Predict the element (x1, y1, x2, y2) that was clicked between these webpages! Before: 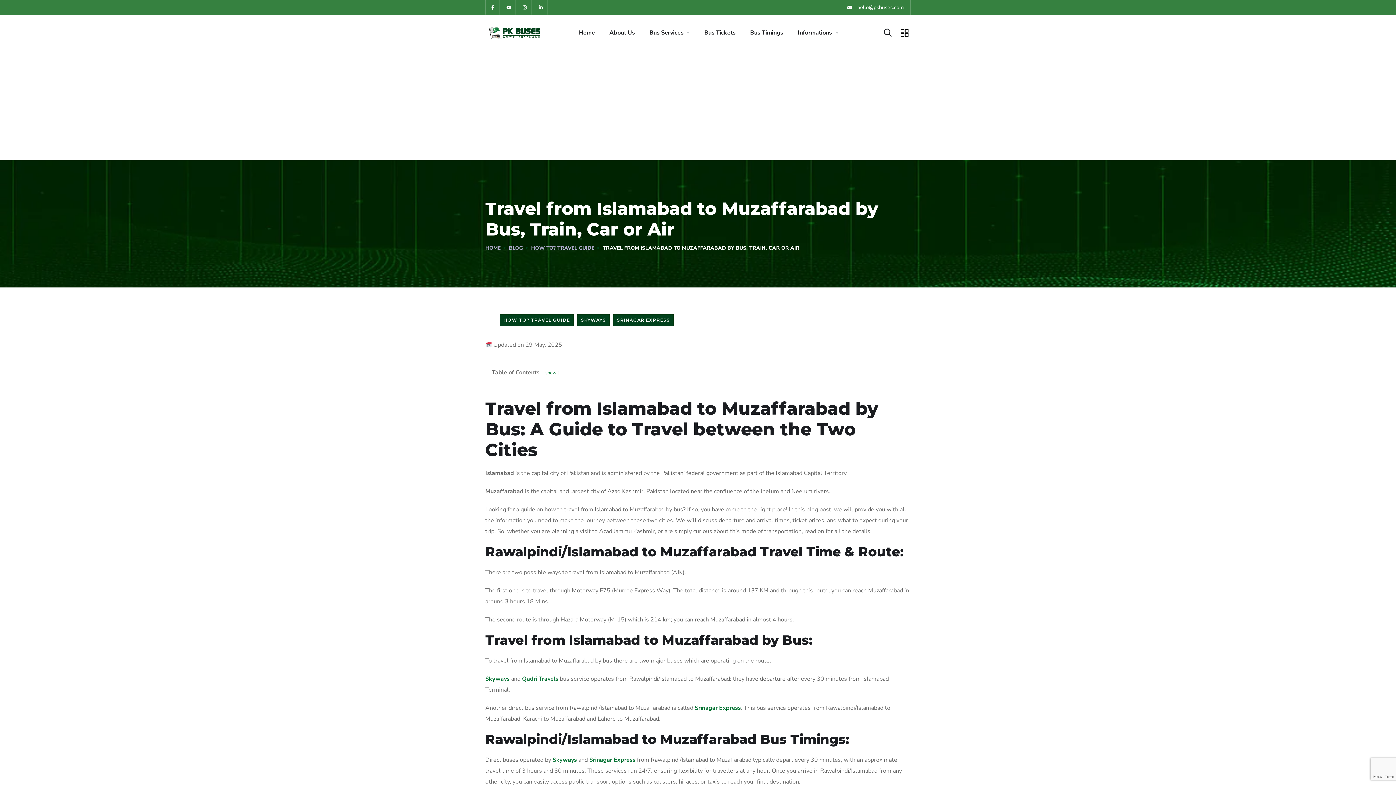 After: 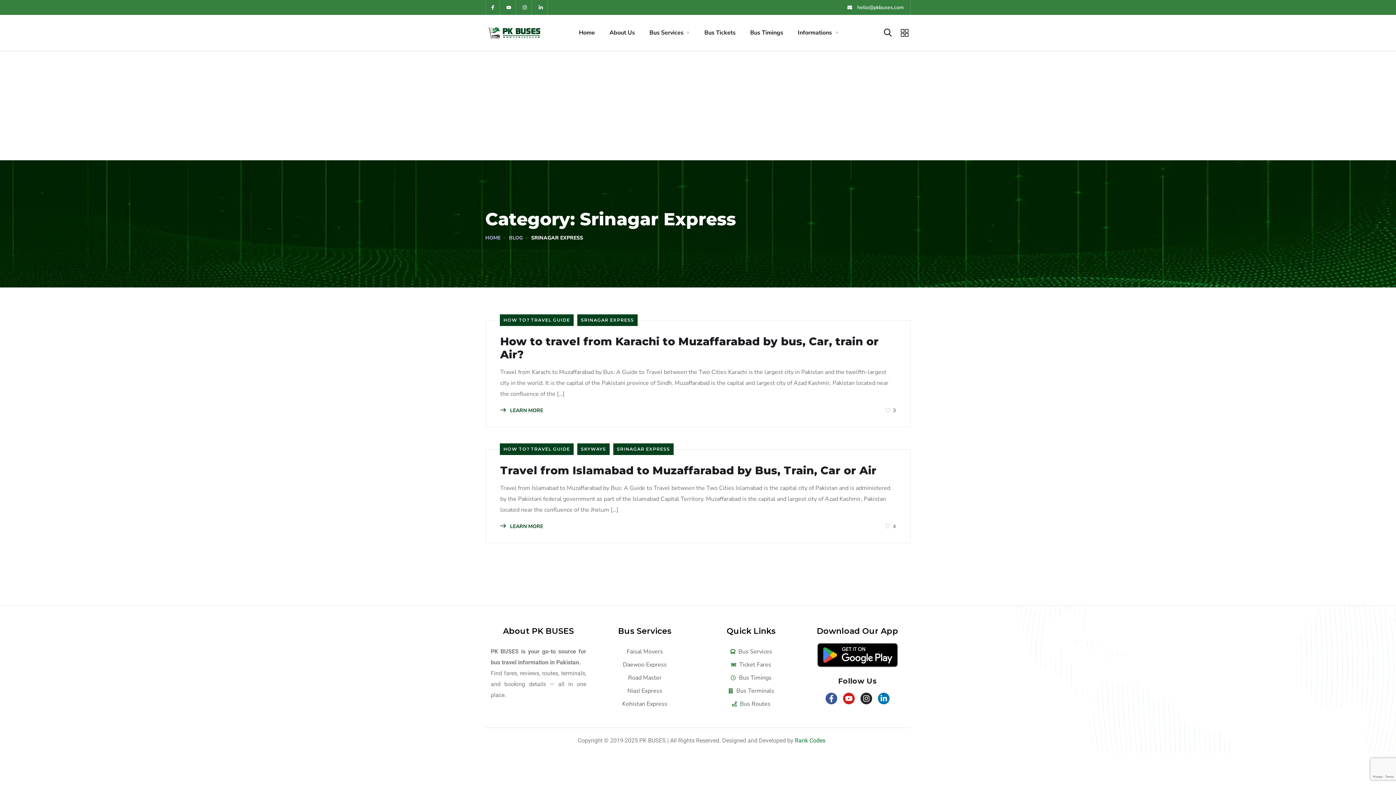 Action: bbox: (613, 314, 673, 326) label: SRINAGAR EXPRESS